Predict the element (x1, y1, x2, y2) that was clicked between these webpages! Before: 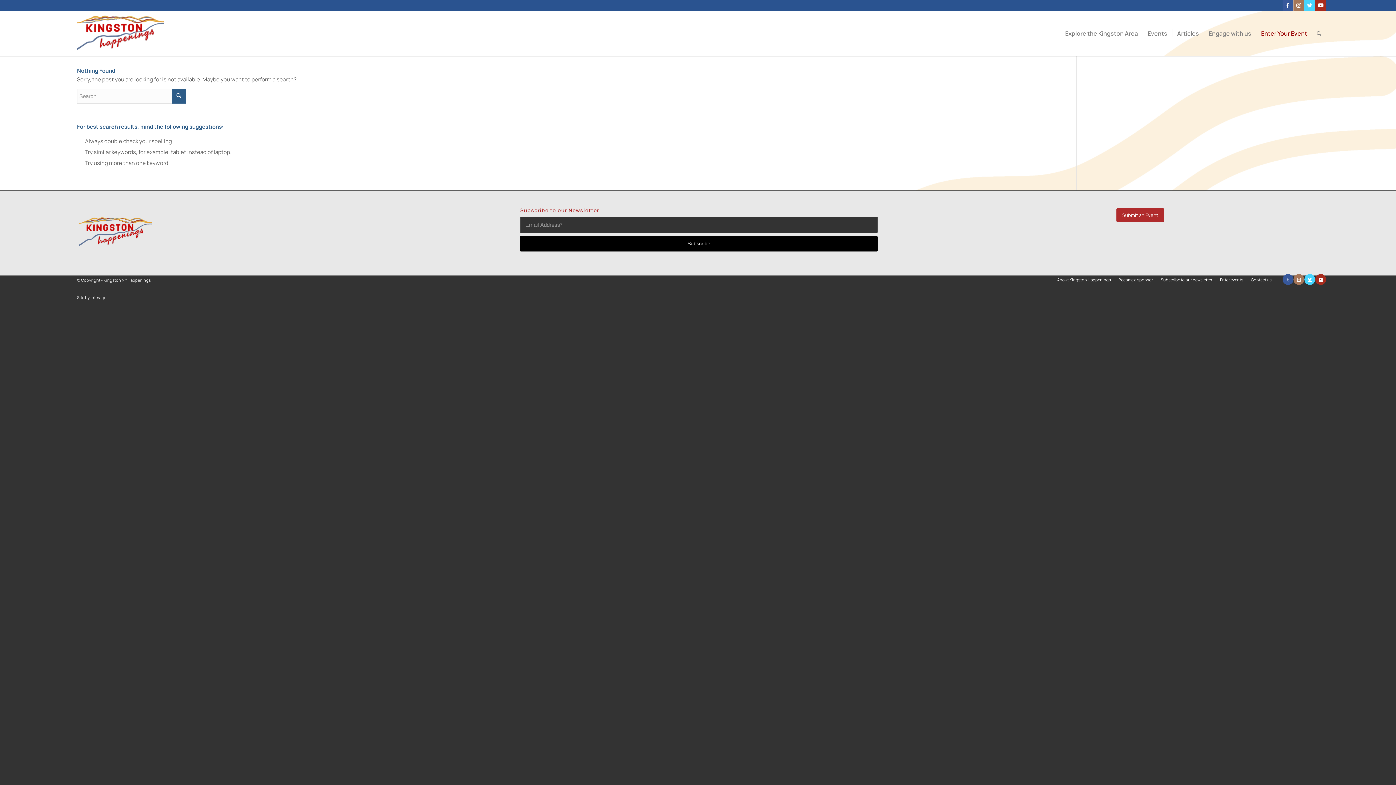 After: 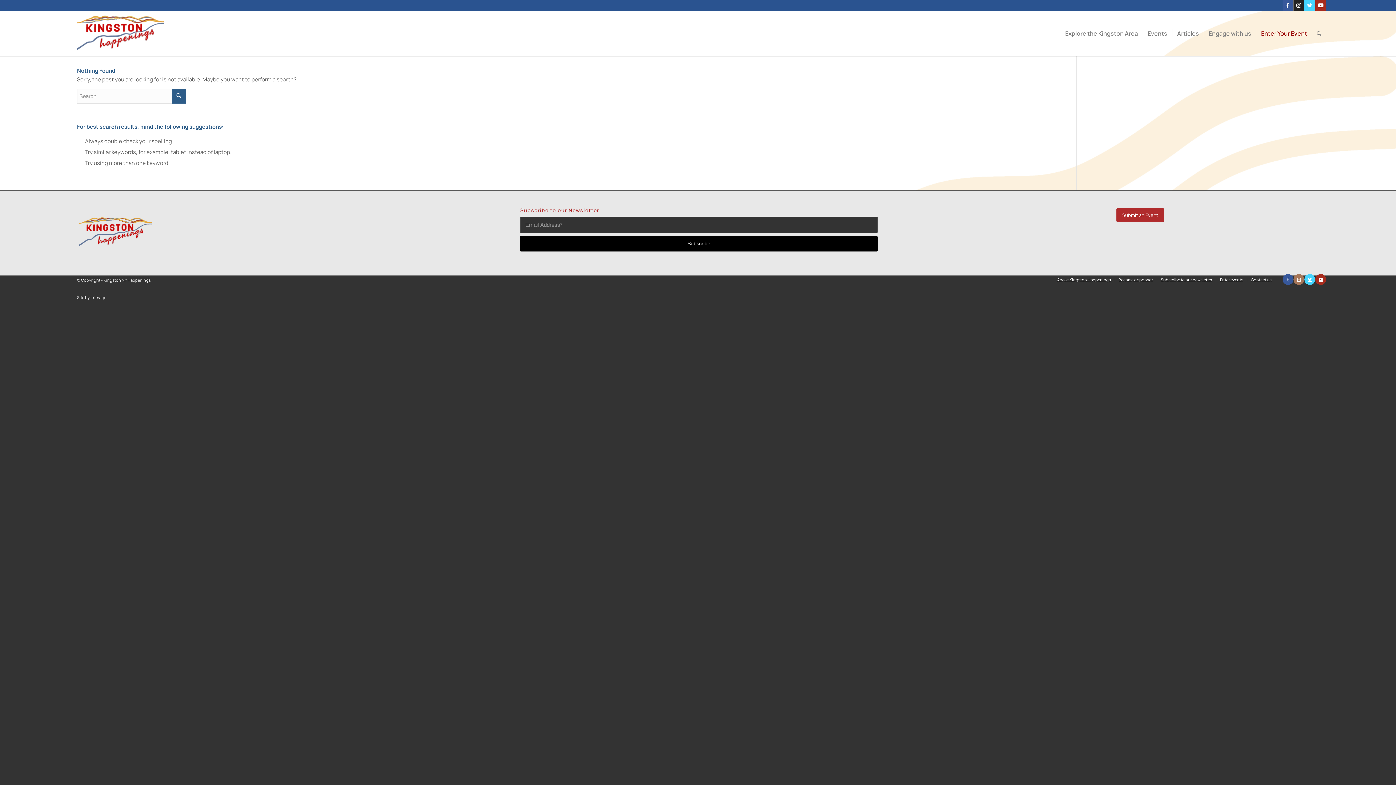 Action: label: Link to Instagram bbox: (1293, 0, 1304, 10)